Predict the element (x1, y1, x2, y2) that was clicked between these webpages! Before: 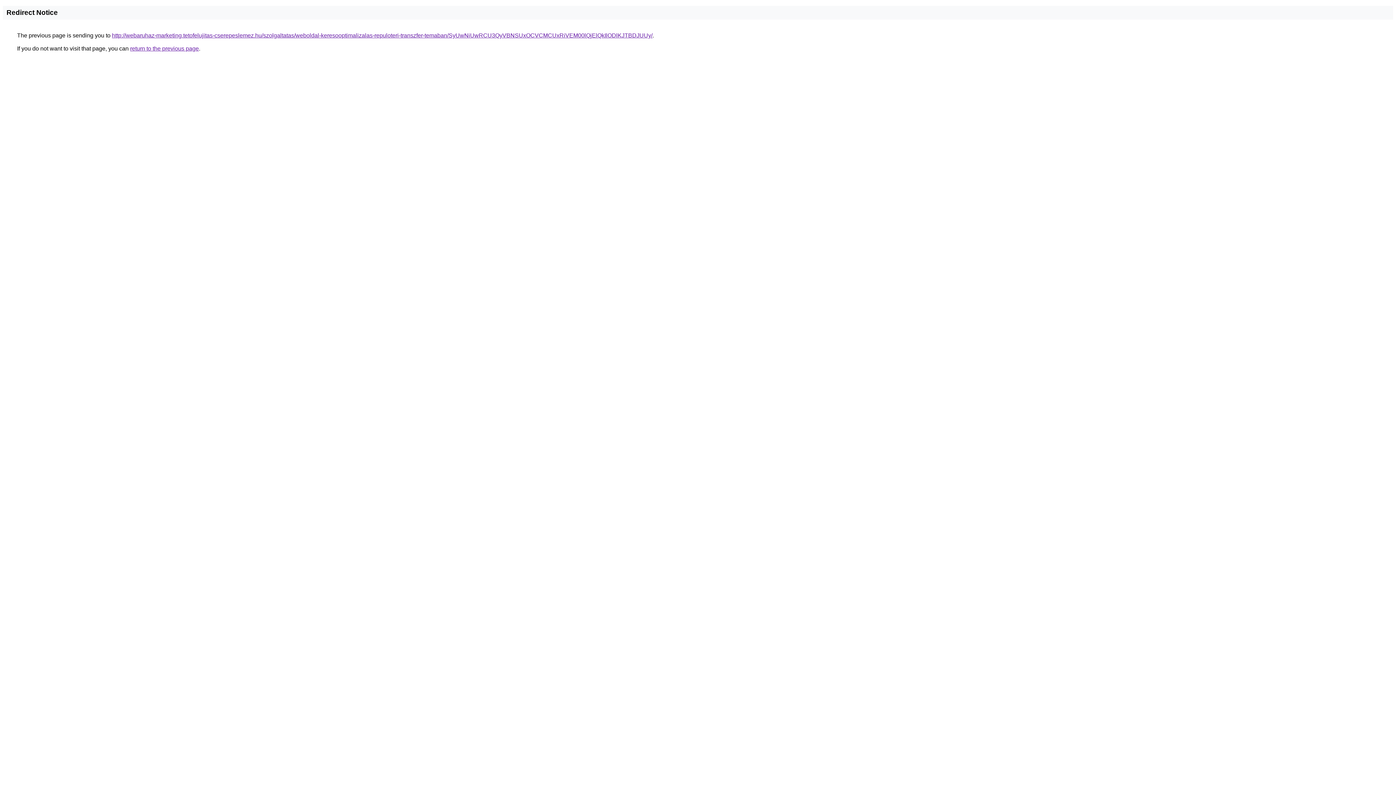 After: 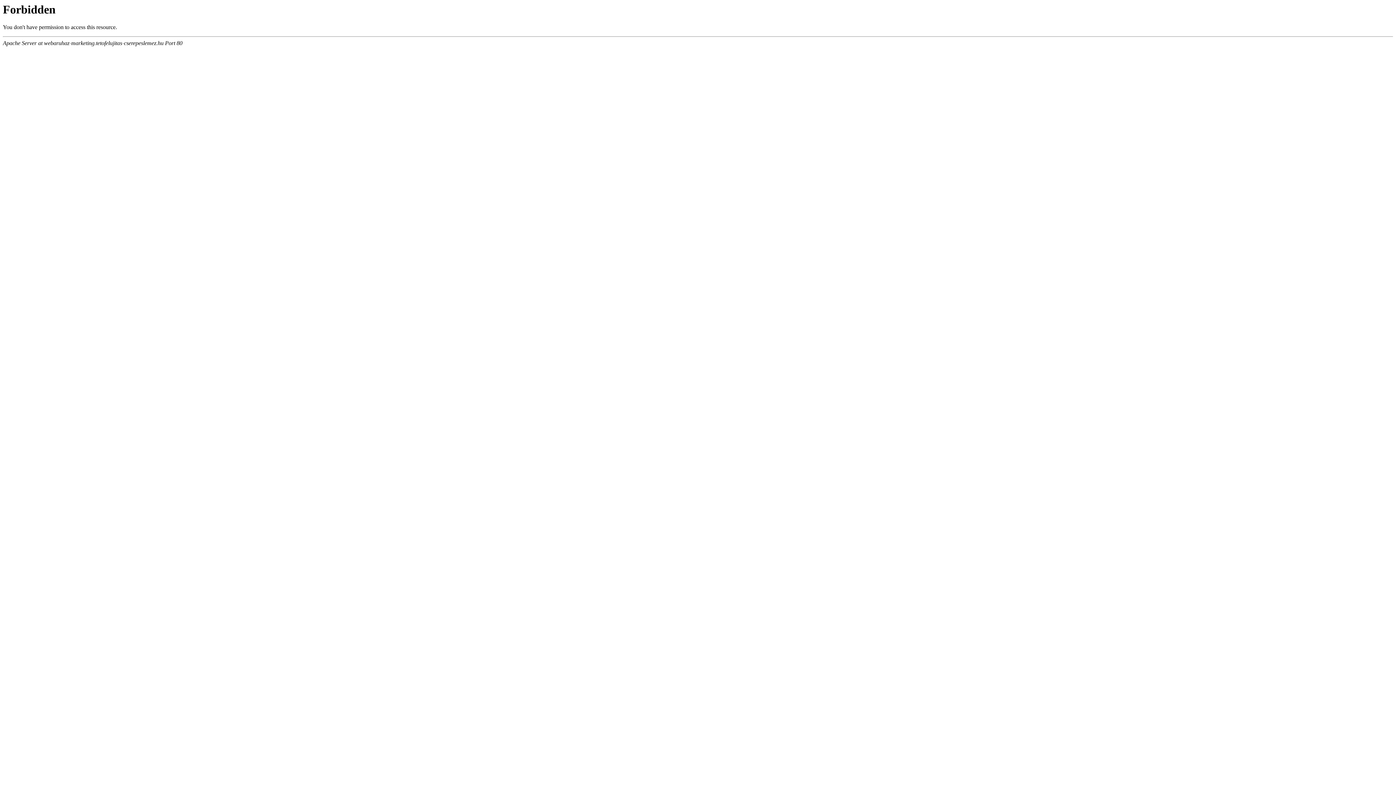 Action: label: http://webaruhaz-marketing.tetofelujitas-cserepeslemez.hu/szolgaltatas/weboldal-keresooptimalizalas-repuloteri-transzfer-temaban/SyUwNiUwRCU3QyVBNSUxOCVCMCUxRiVEM00lQjElQkIlODlKJTBDJUUy/ bbox: (112, 32, 652, 38)